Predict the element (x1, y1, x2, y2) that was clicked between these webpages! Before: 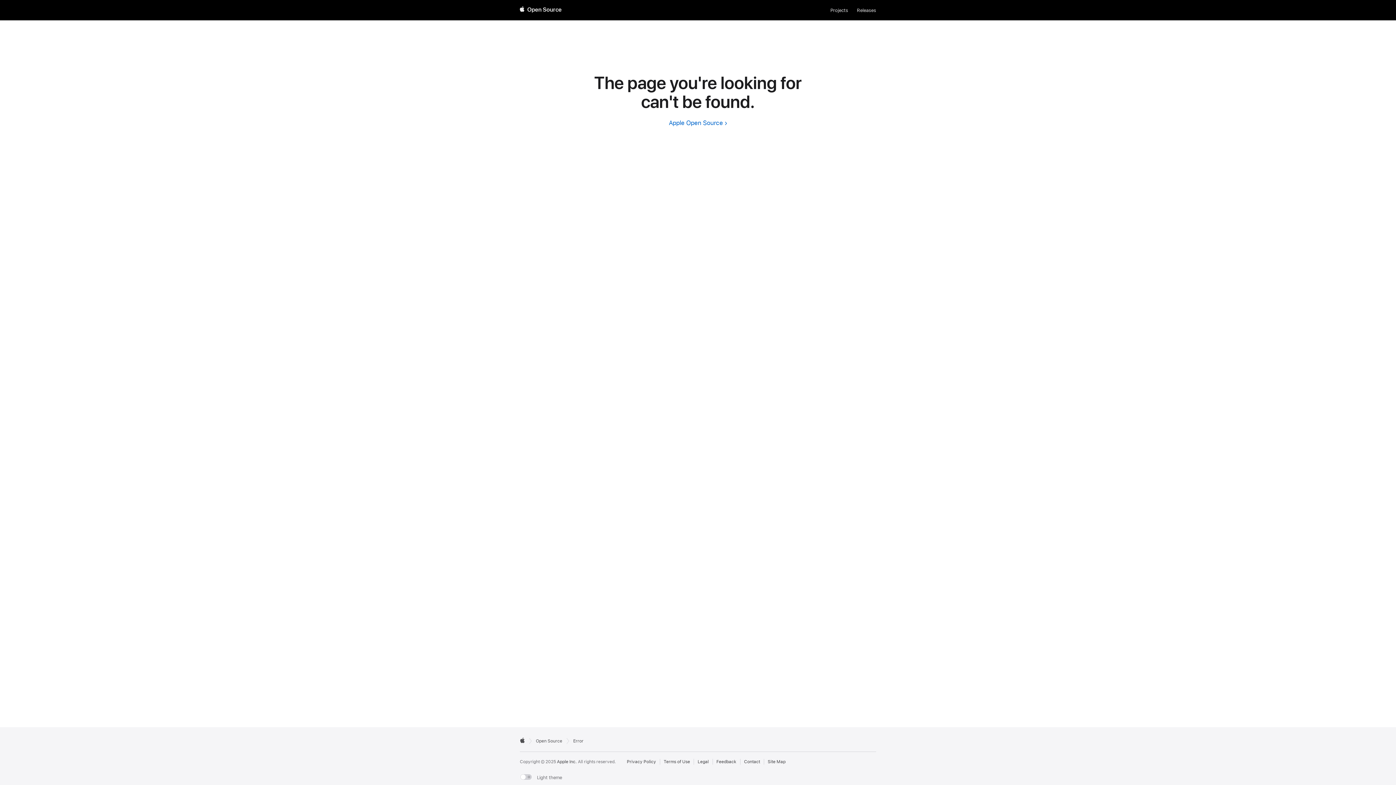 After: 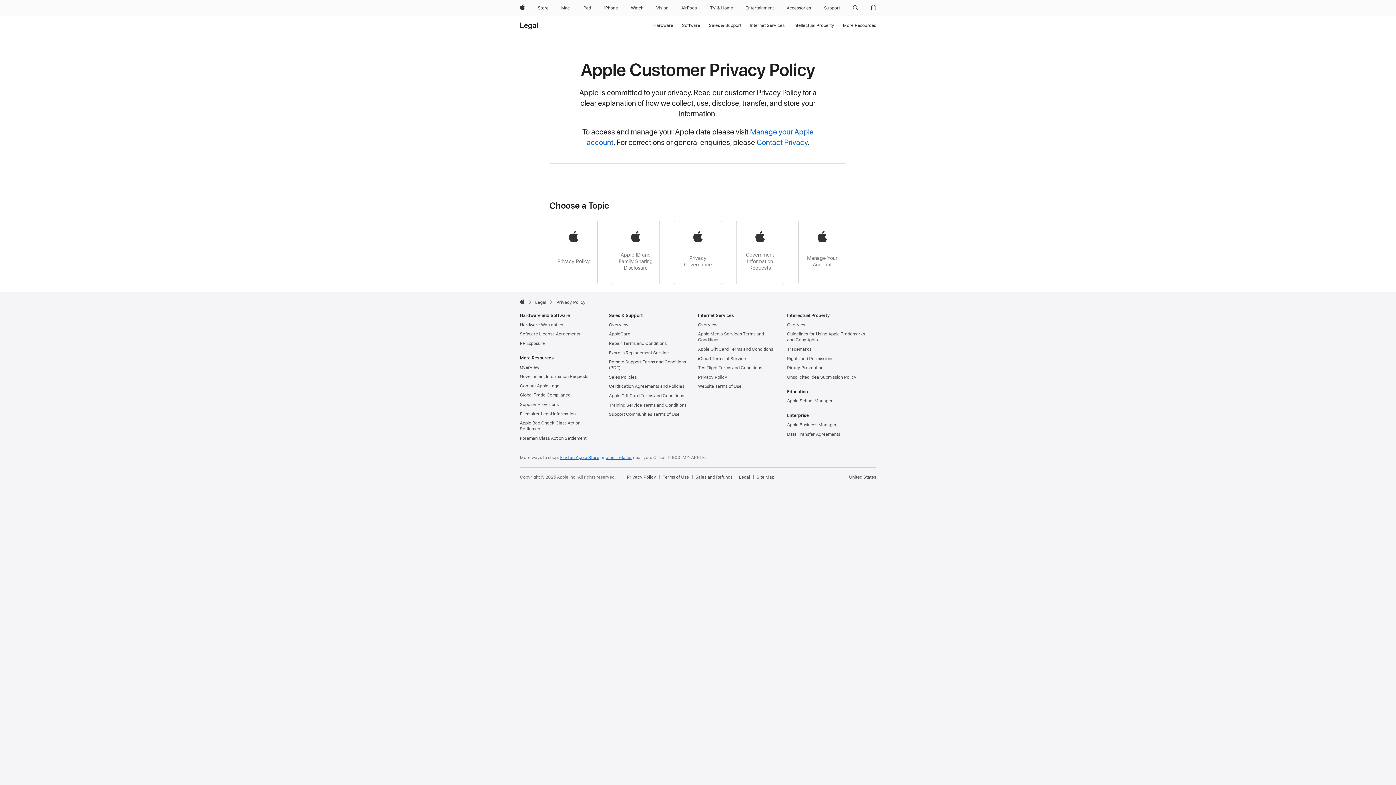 Action: label: External link to Privacy Policy page bbox: (627, 759, 656, 765)